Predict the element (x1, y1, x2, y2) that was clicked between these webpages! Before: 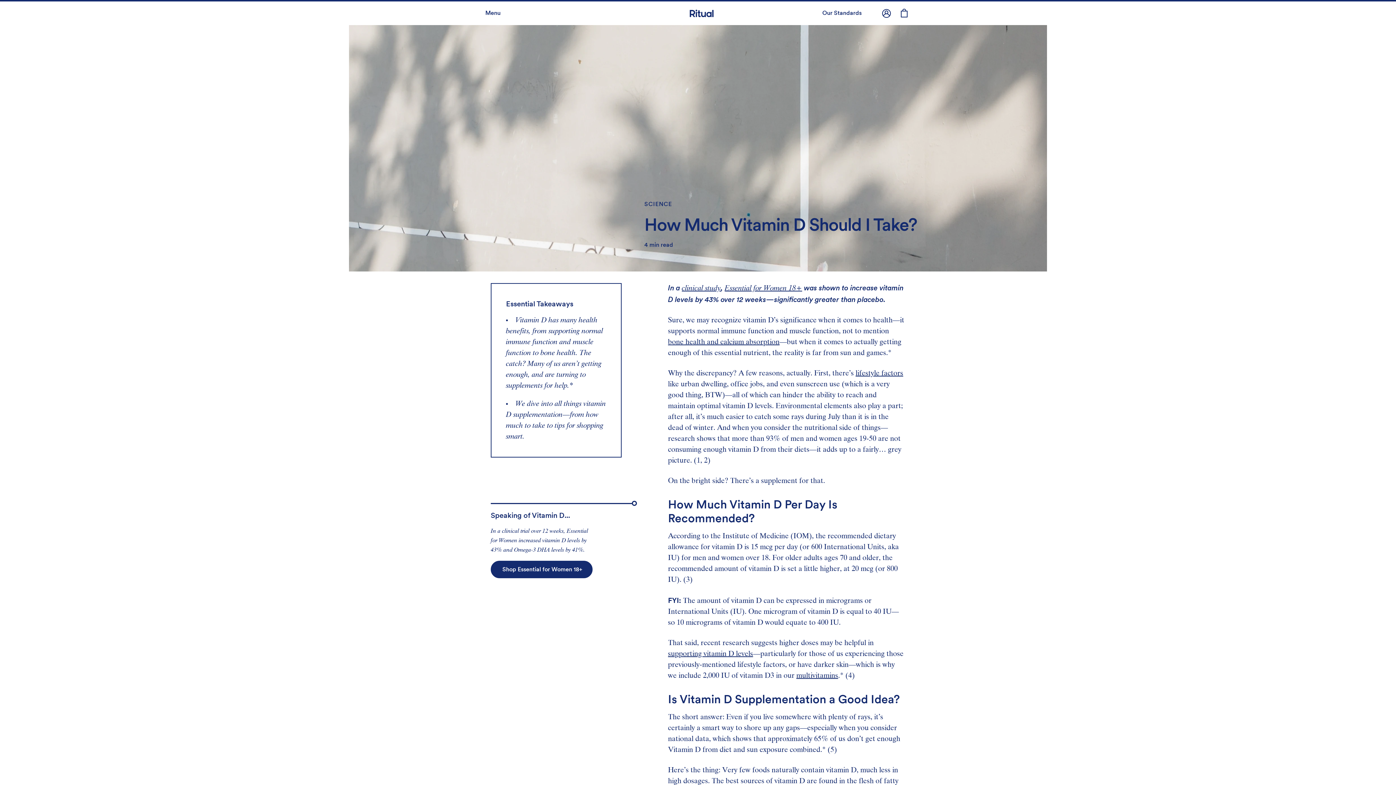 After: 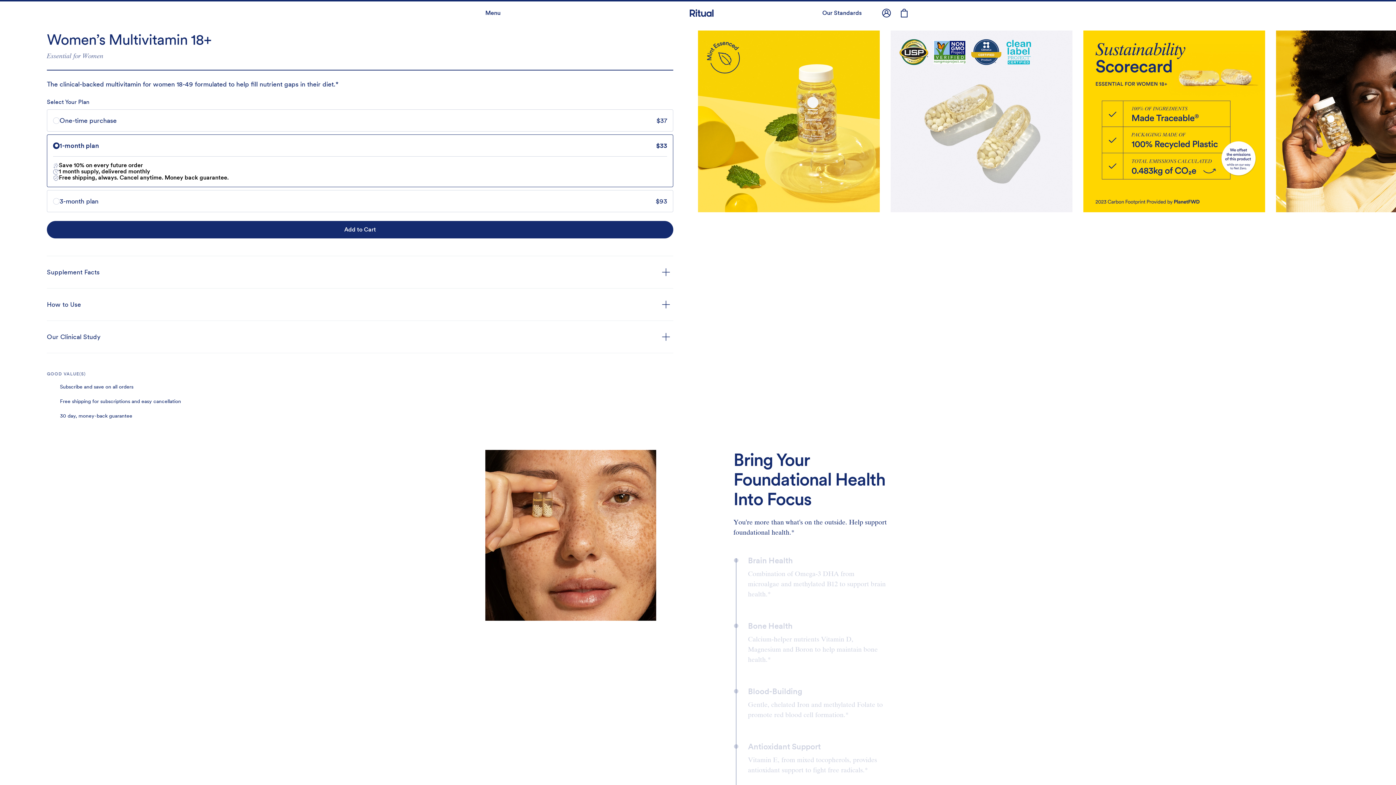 Action: bbox: (724, 284, 802, 292) label: Essential for Women 18+